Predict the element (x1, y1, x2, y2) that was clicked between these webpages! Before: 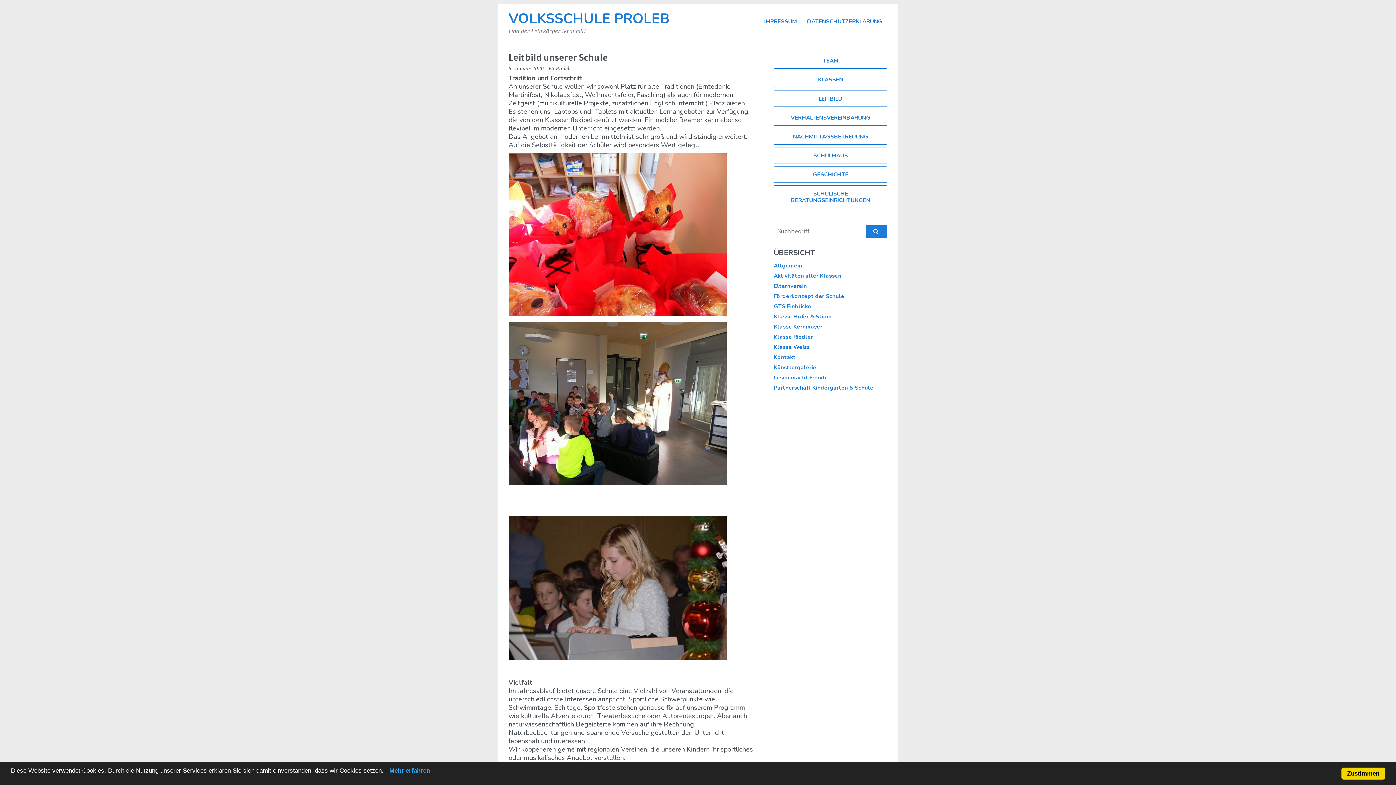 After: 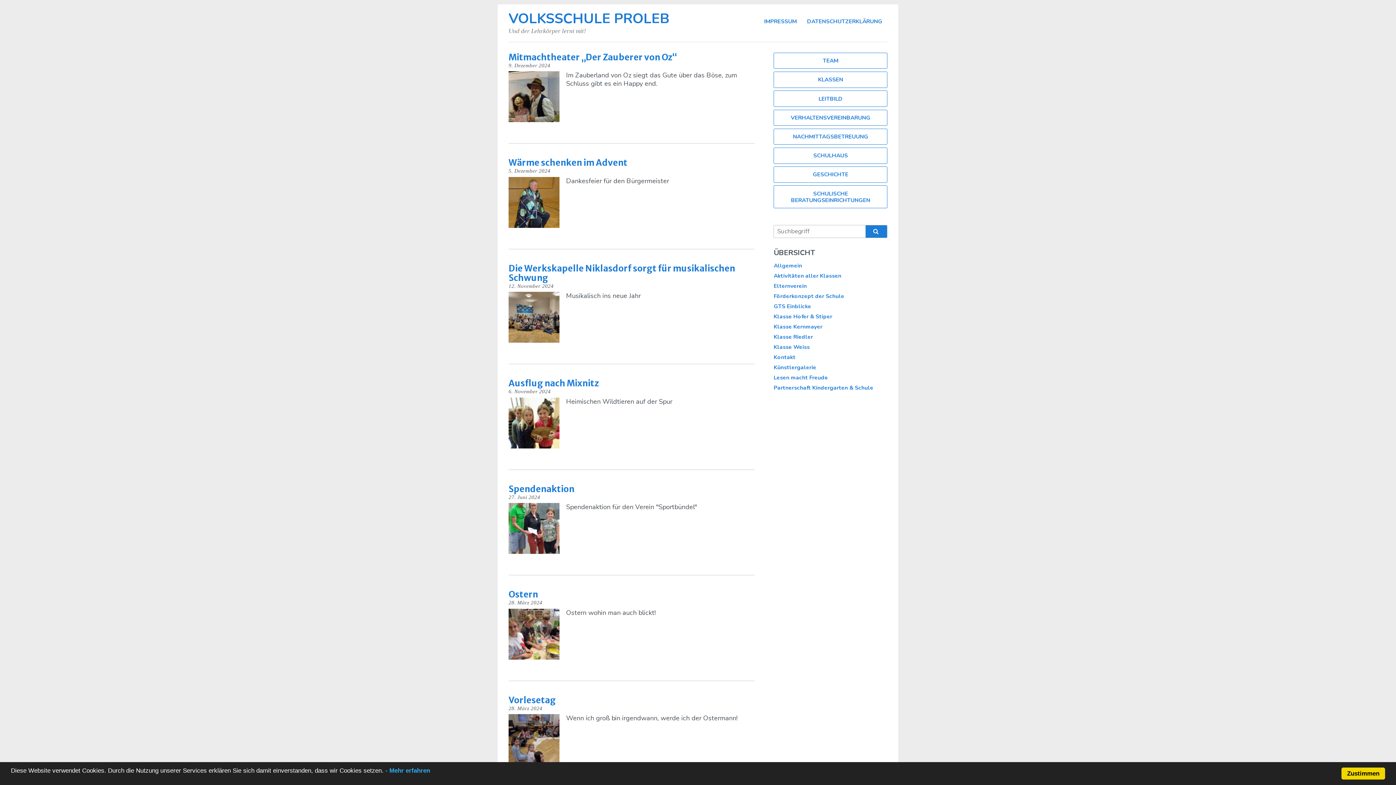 Action: label: Aktivitäten aller Klassen bbox: (773, 271, 841, 279)